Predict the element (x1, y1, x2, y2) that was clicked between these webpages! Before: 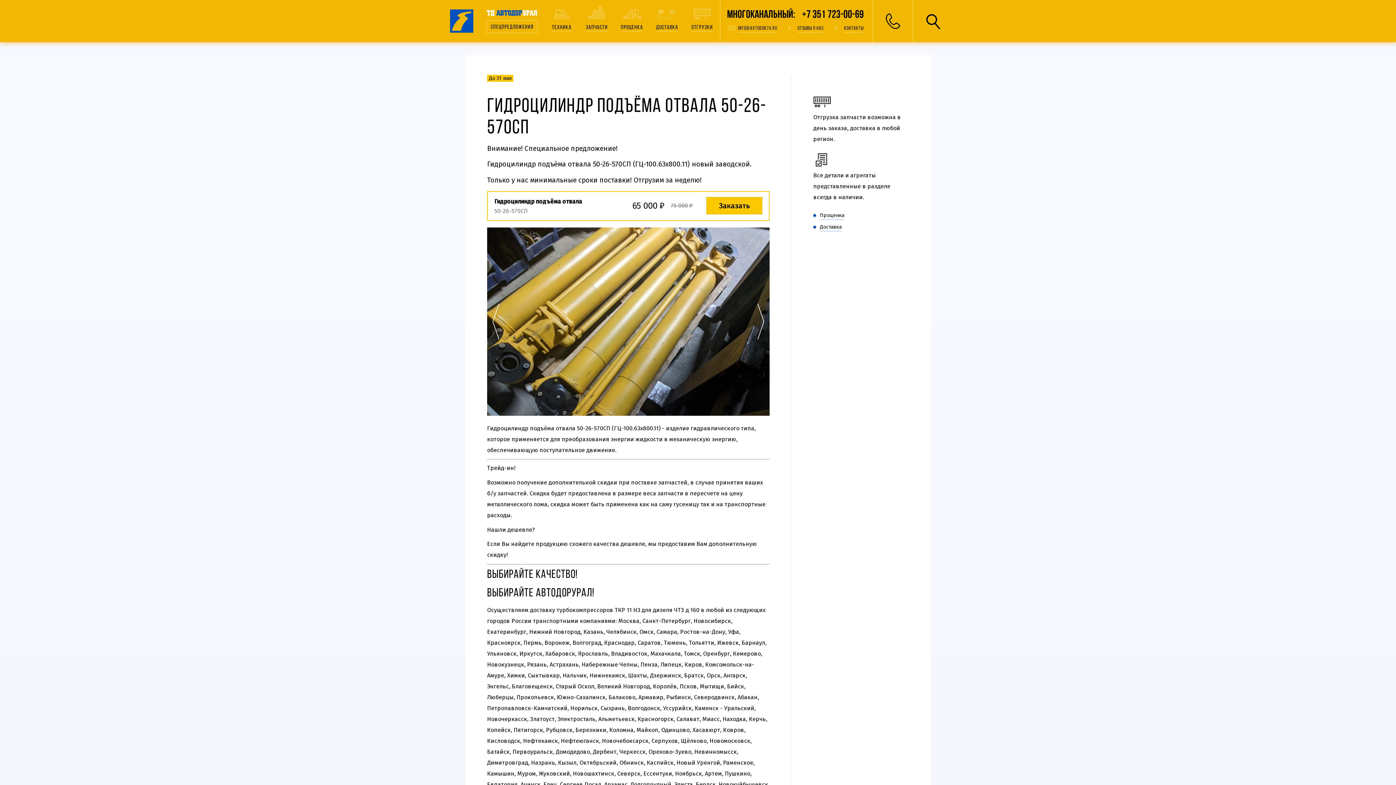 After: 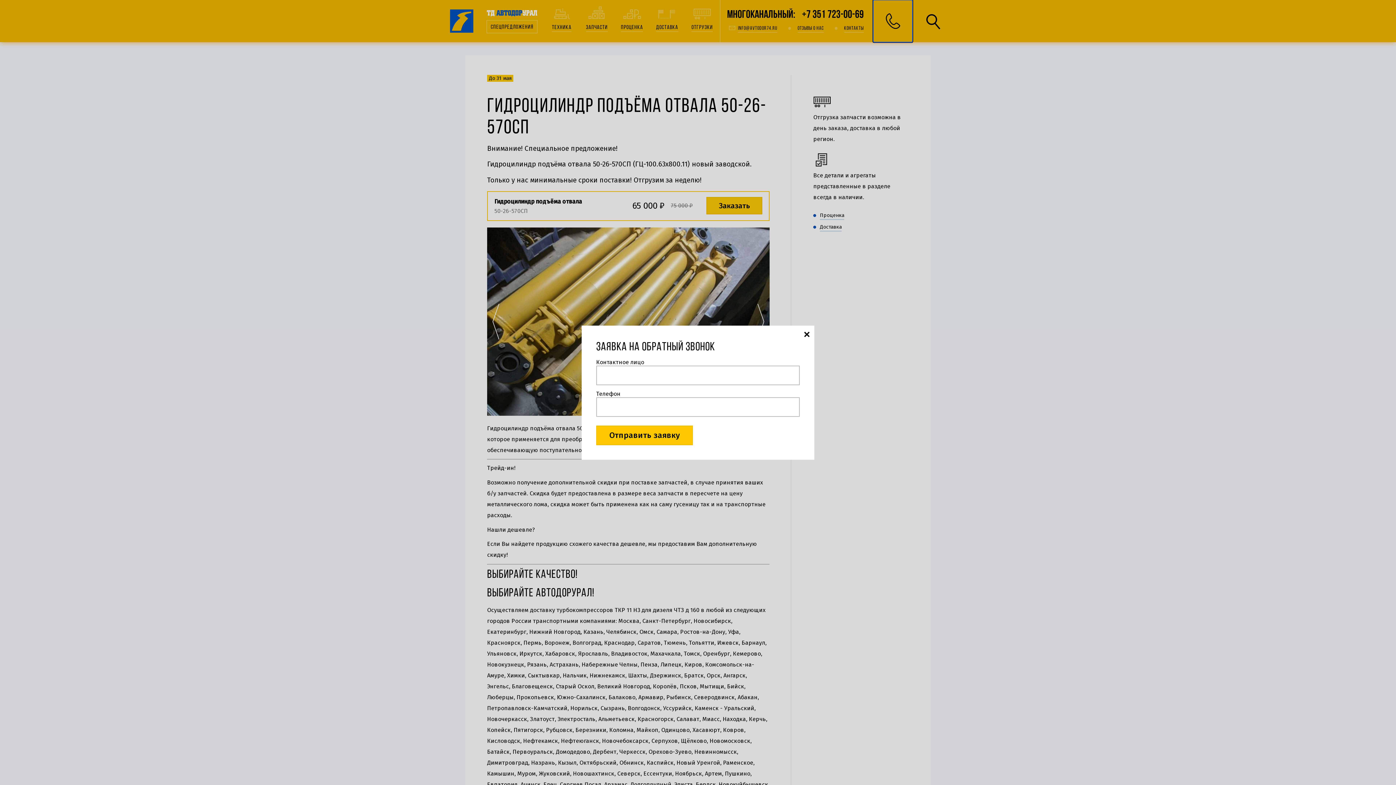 Action: bbox: (873, 0, 912, 42) label: Заказать звонок